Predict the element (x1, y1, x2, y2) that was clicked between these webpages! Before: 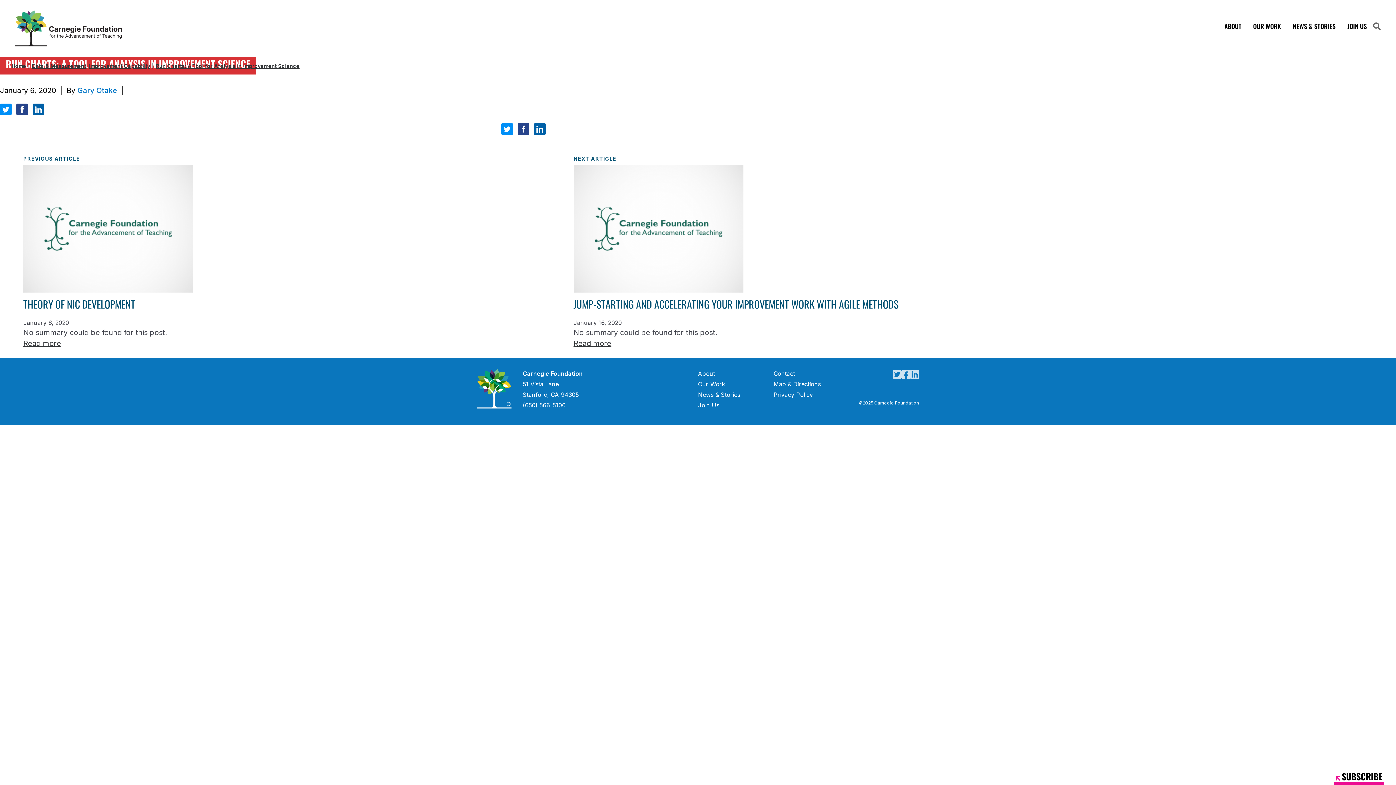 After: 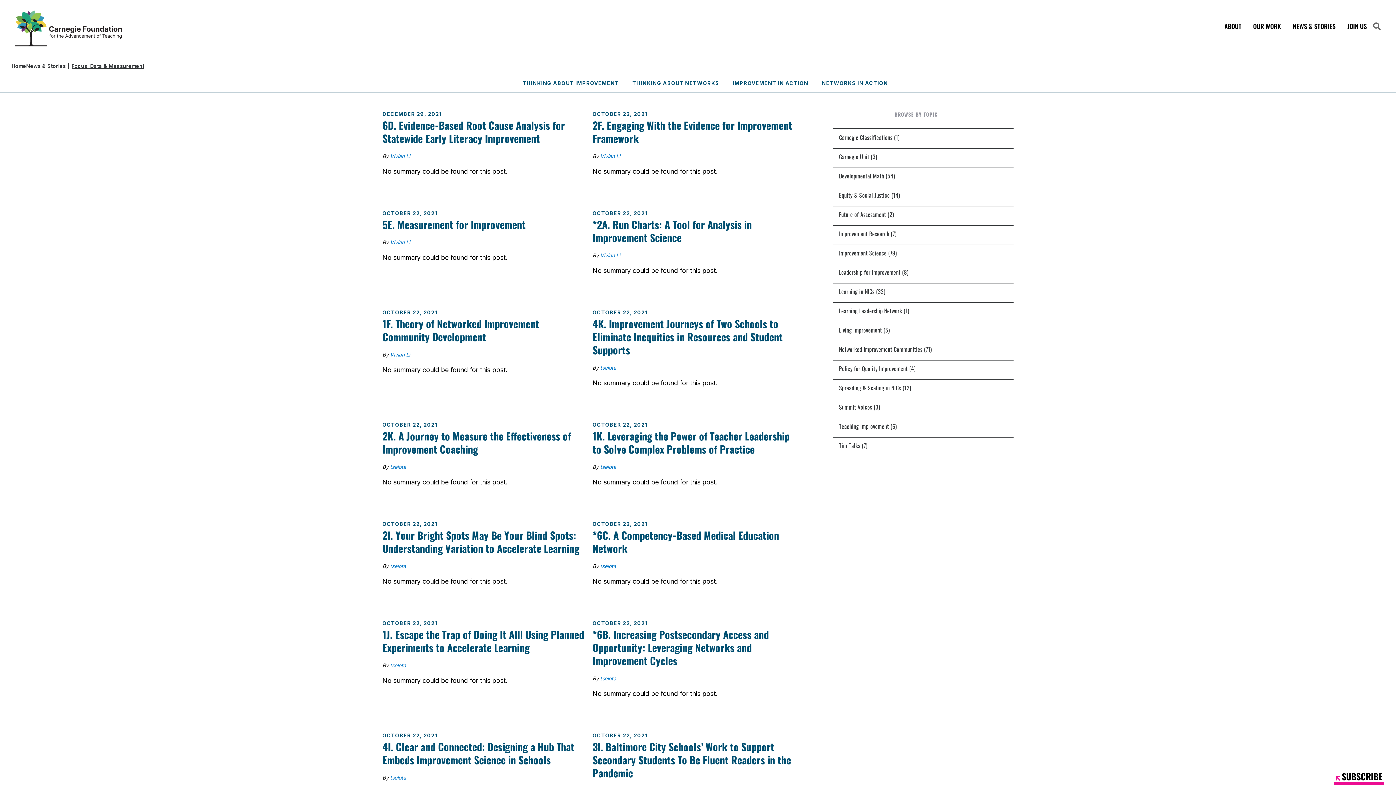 Action: label: Data & Measurement bbox: (32, 62, 86, 69)